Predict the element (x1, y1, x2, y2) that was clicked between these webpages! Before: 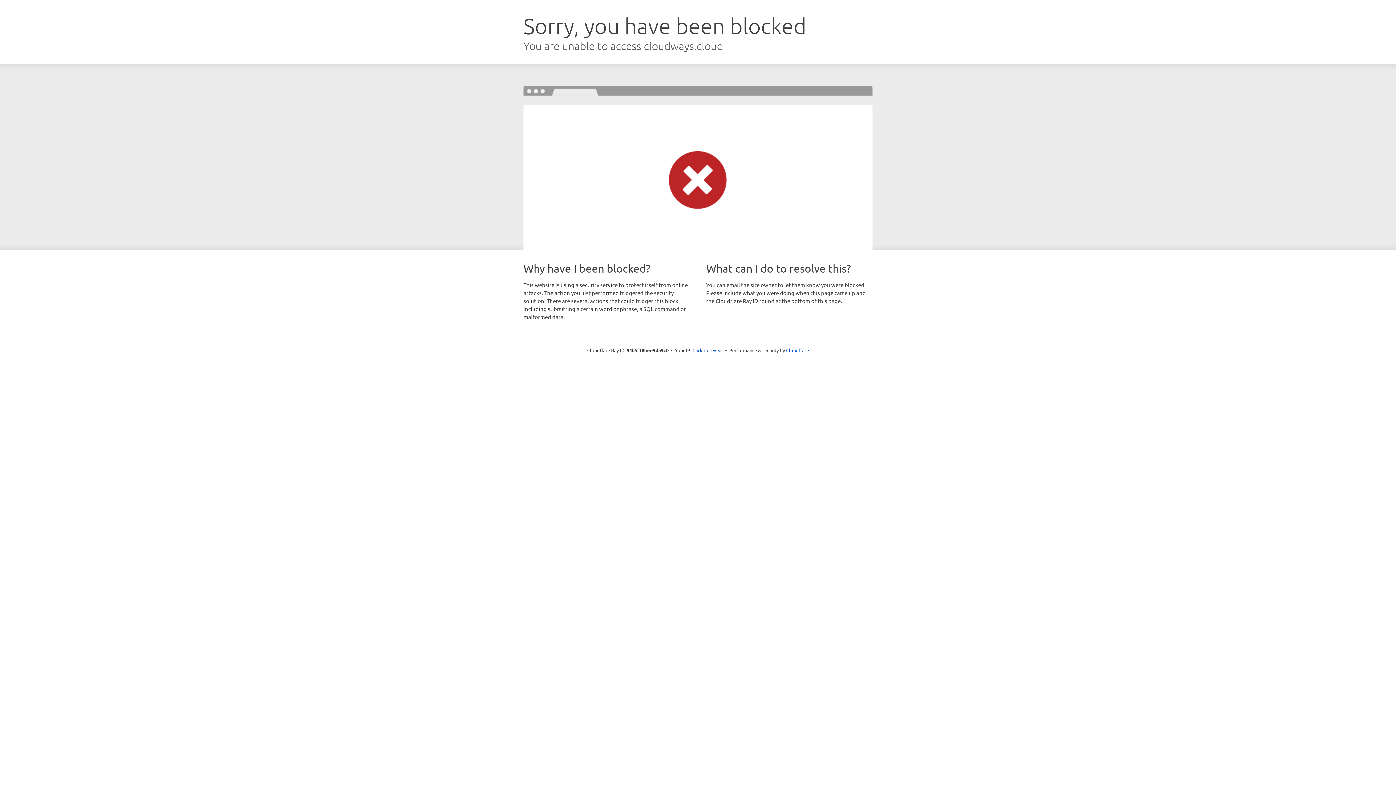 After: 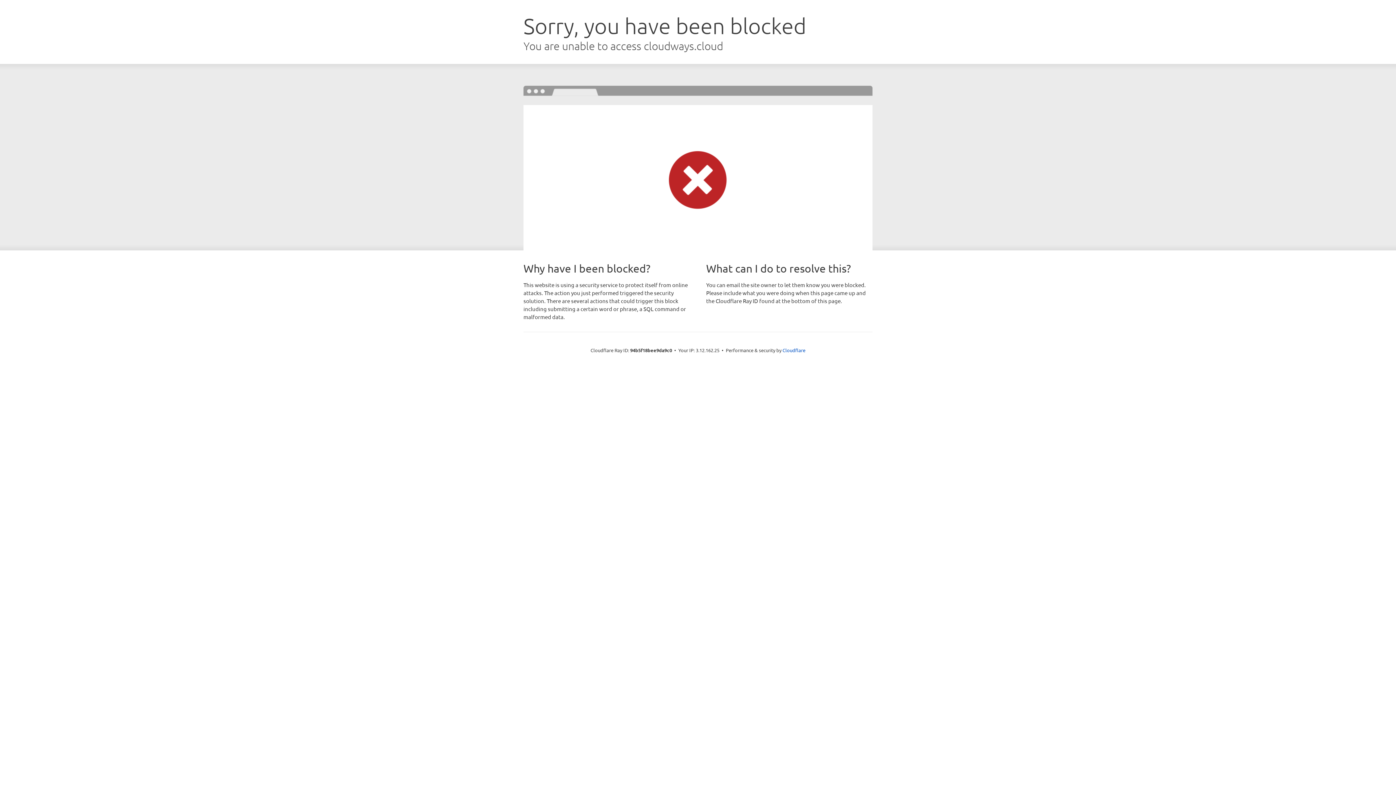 Action: bbox: (692, 346, 723, 353) label: Click to reveal